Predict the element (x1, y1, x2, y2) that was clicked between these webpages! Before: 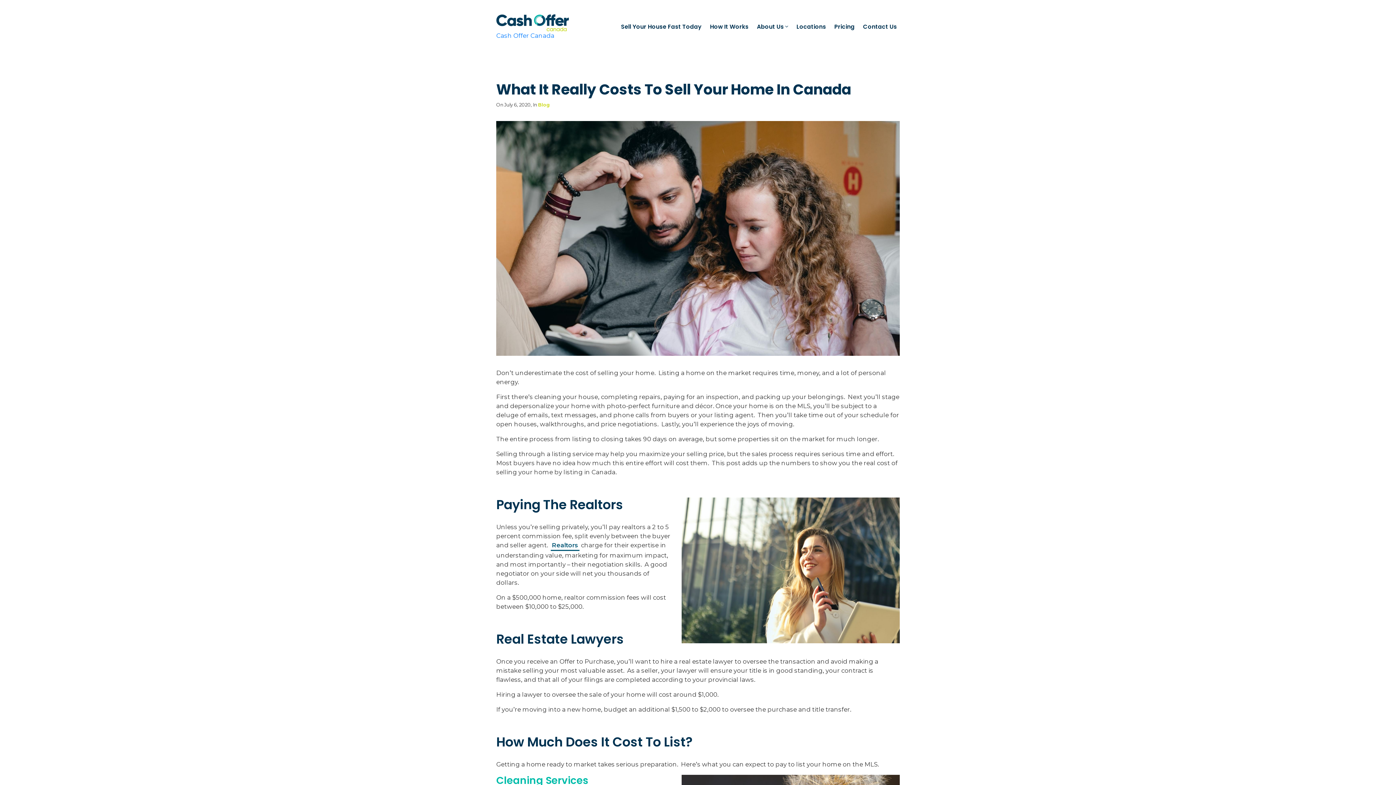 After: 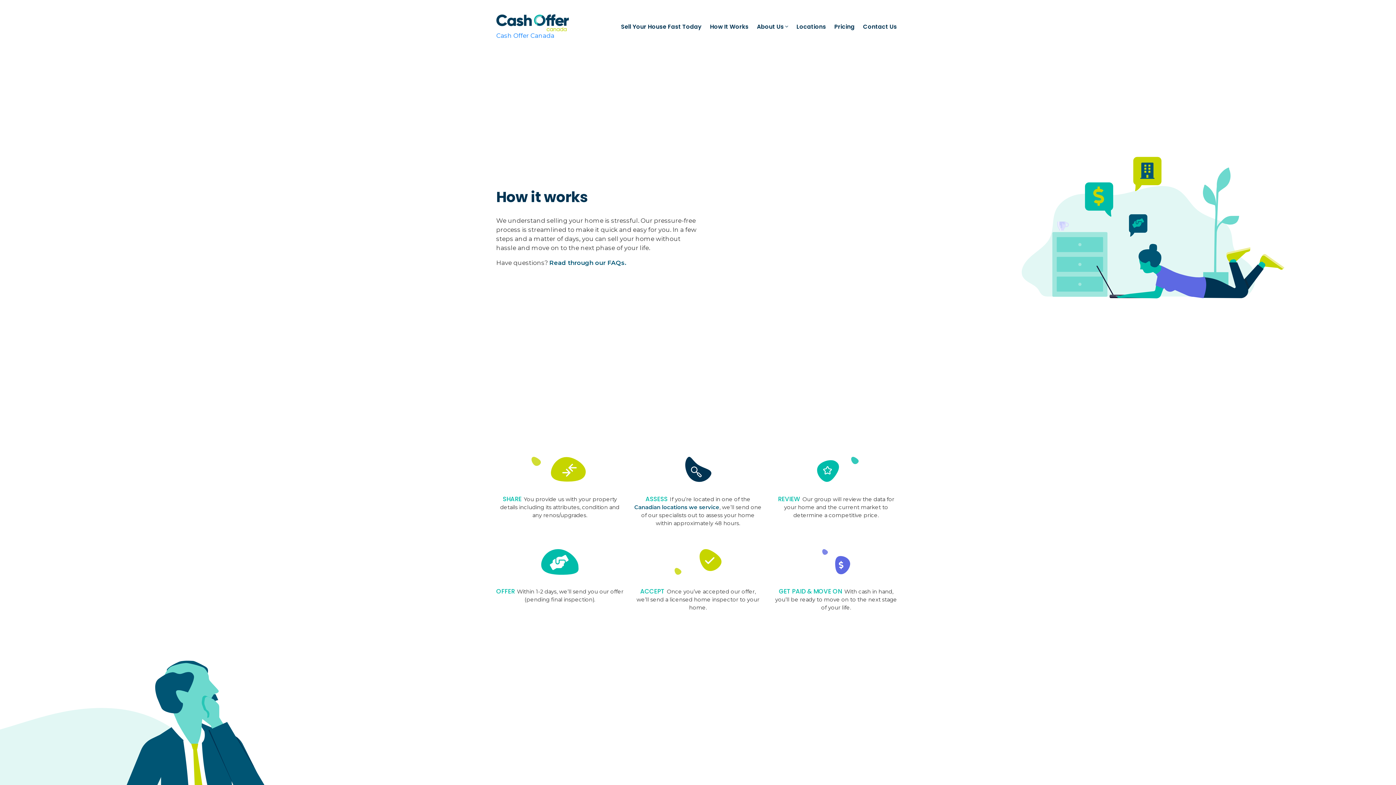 Action: label: How It Works bbox: (709, 21, 749, 33)